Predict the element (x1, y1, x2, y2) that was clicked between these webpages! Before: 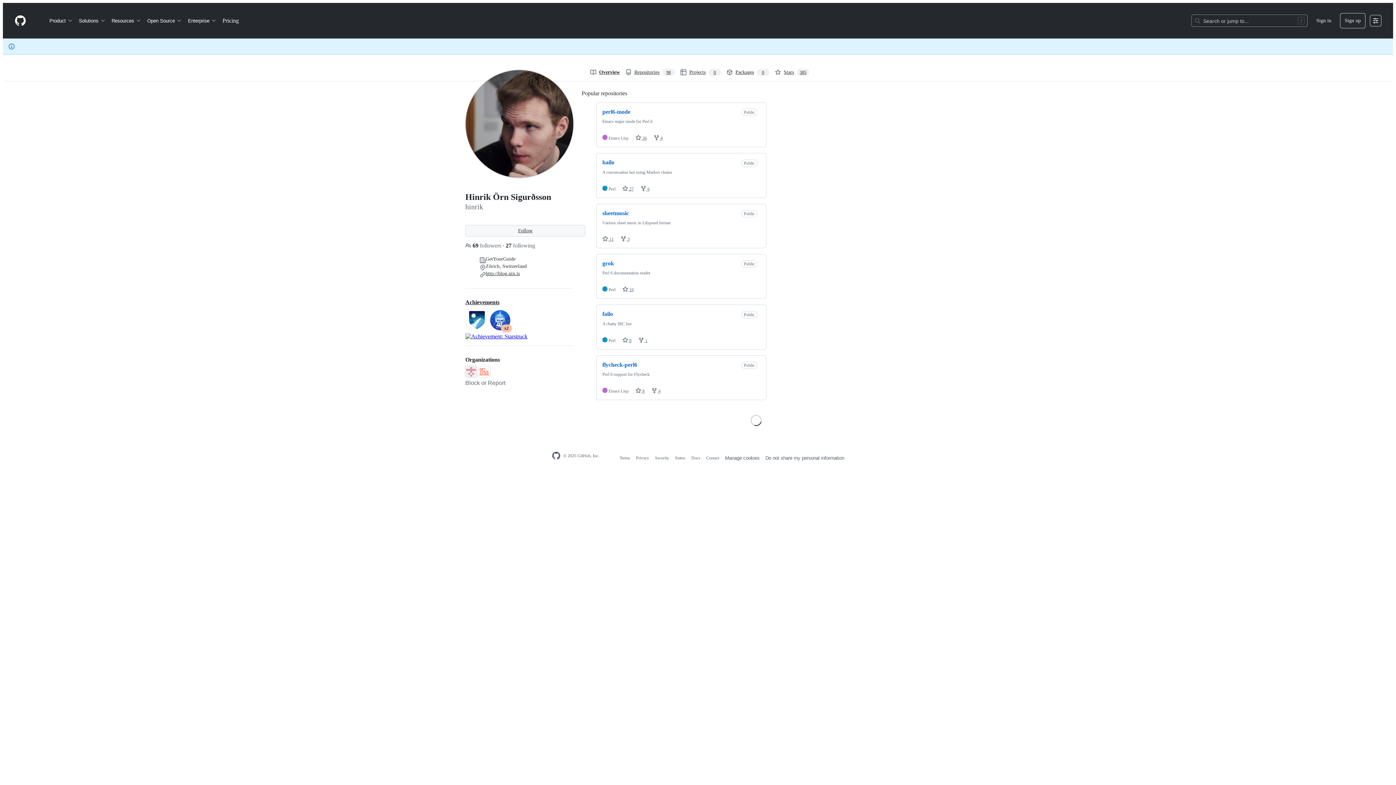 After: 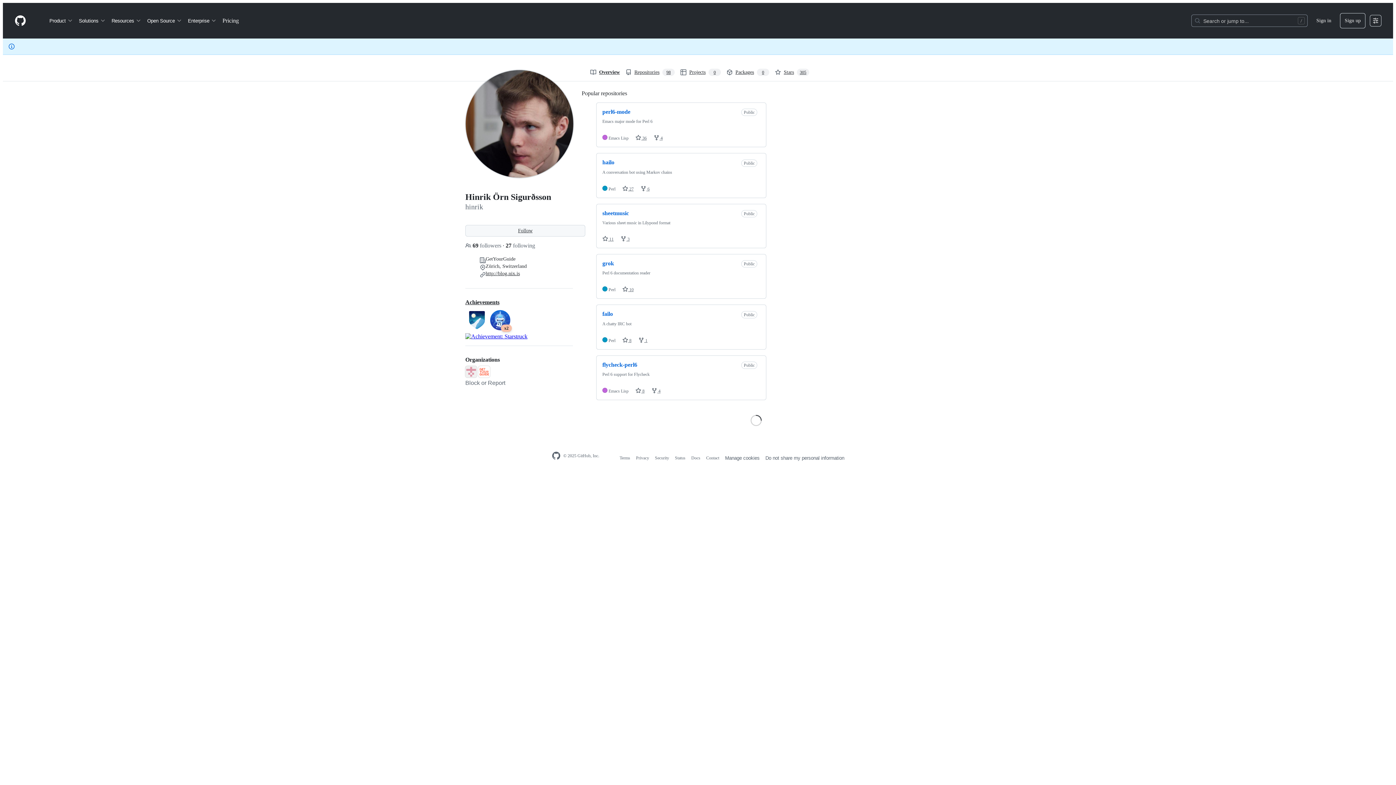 Action: bbox: (14, 14, 26, 26) label: Homepage